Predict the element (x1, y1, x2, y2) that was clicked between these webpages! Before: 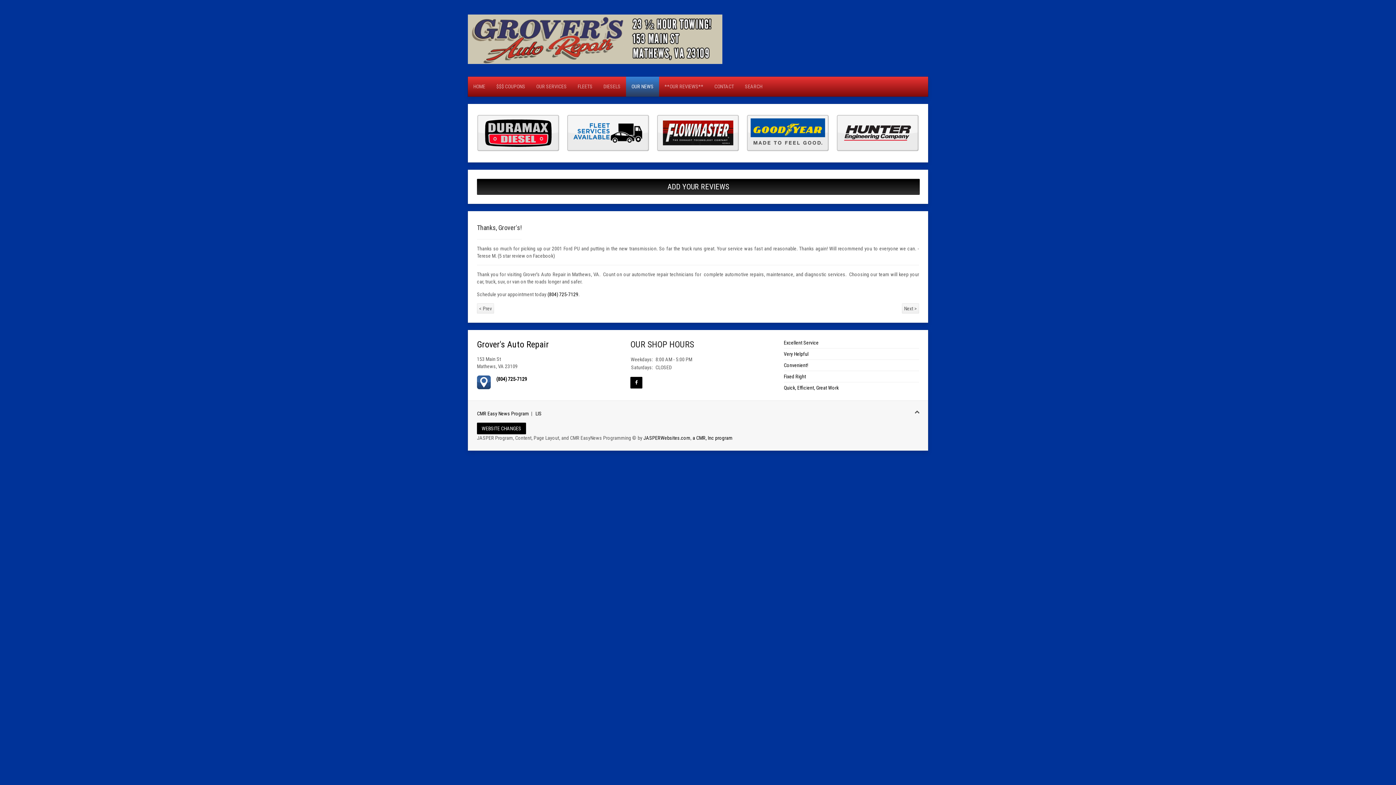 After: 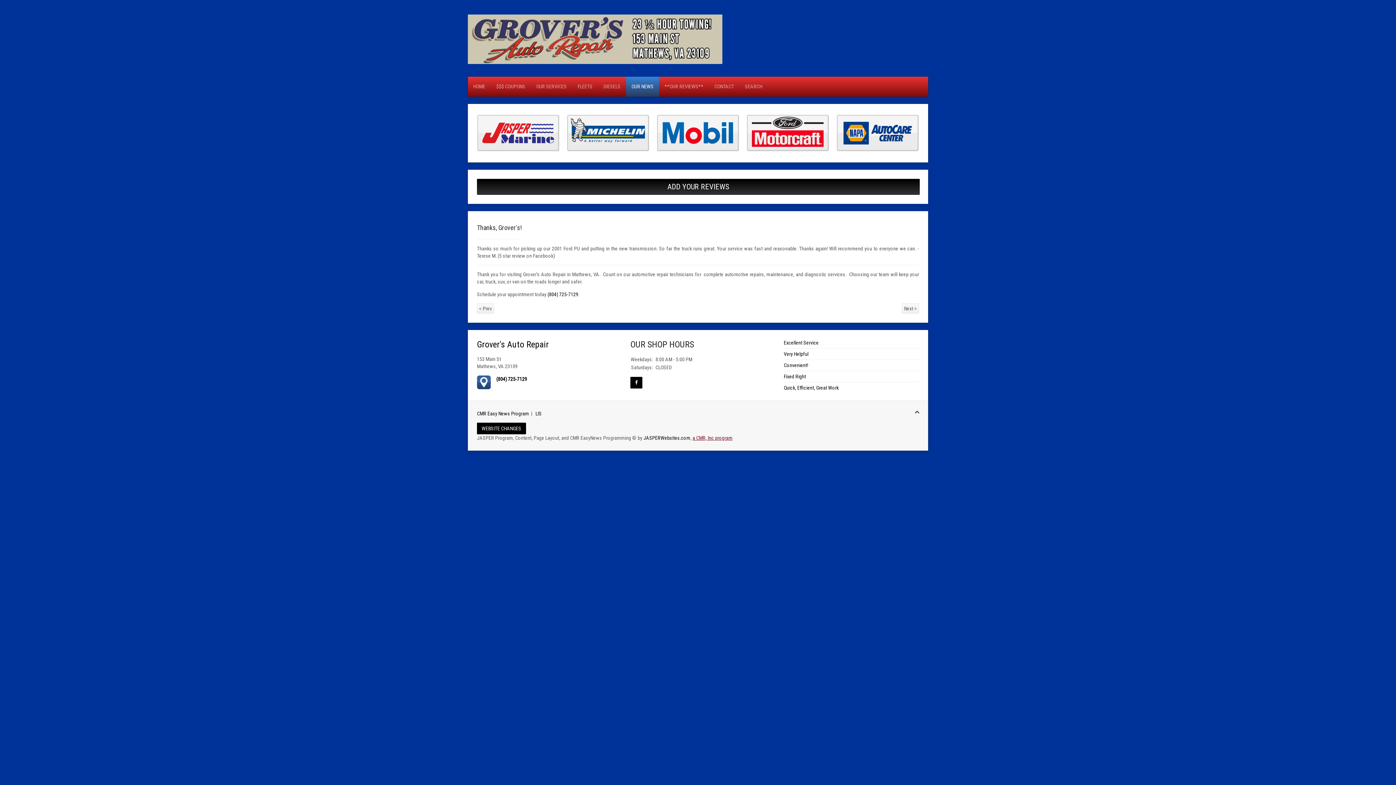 Action: bbox: (692, 435, 732, 440) label: a CMR, Inc program